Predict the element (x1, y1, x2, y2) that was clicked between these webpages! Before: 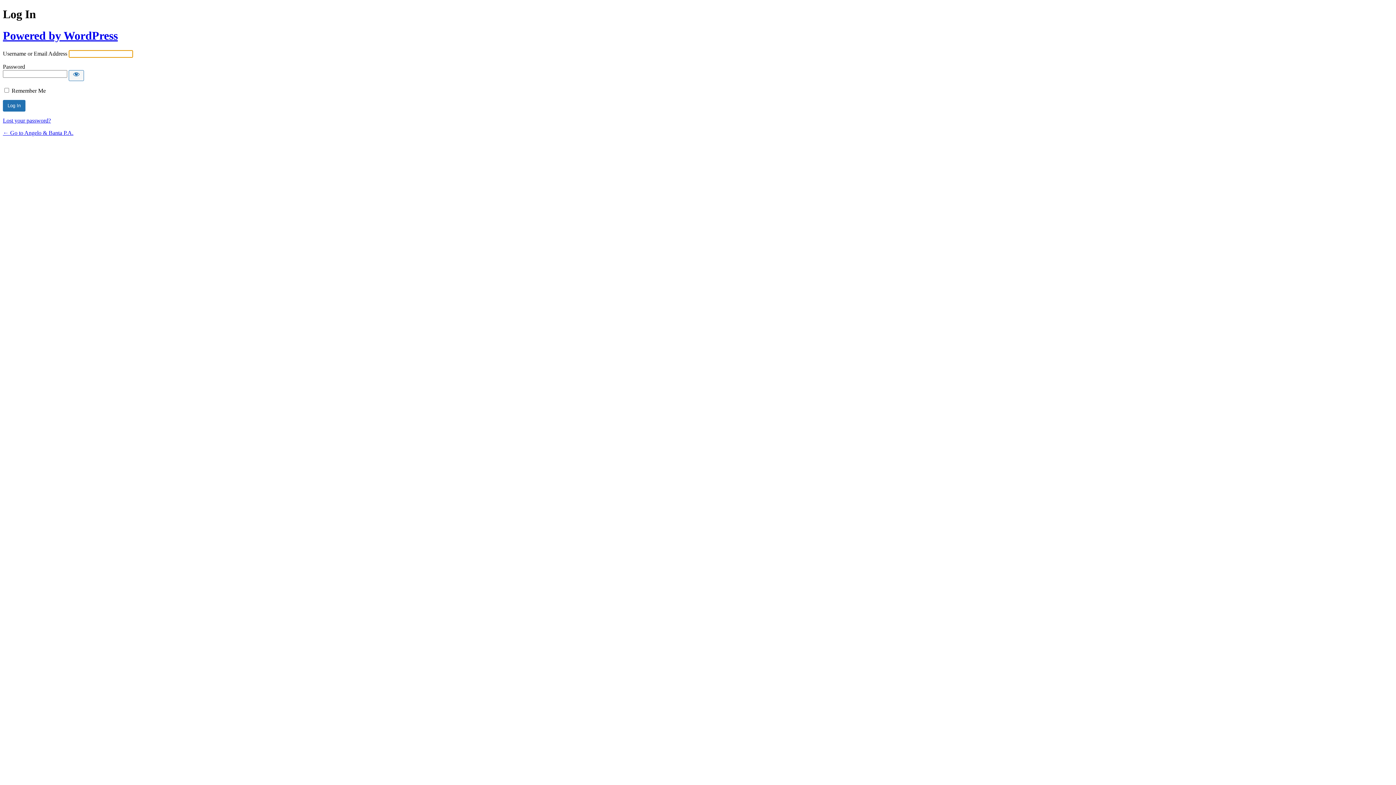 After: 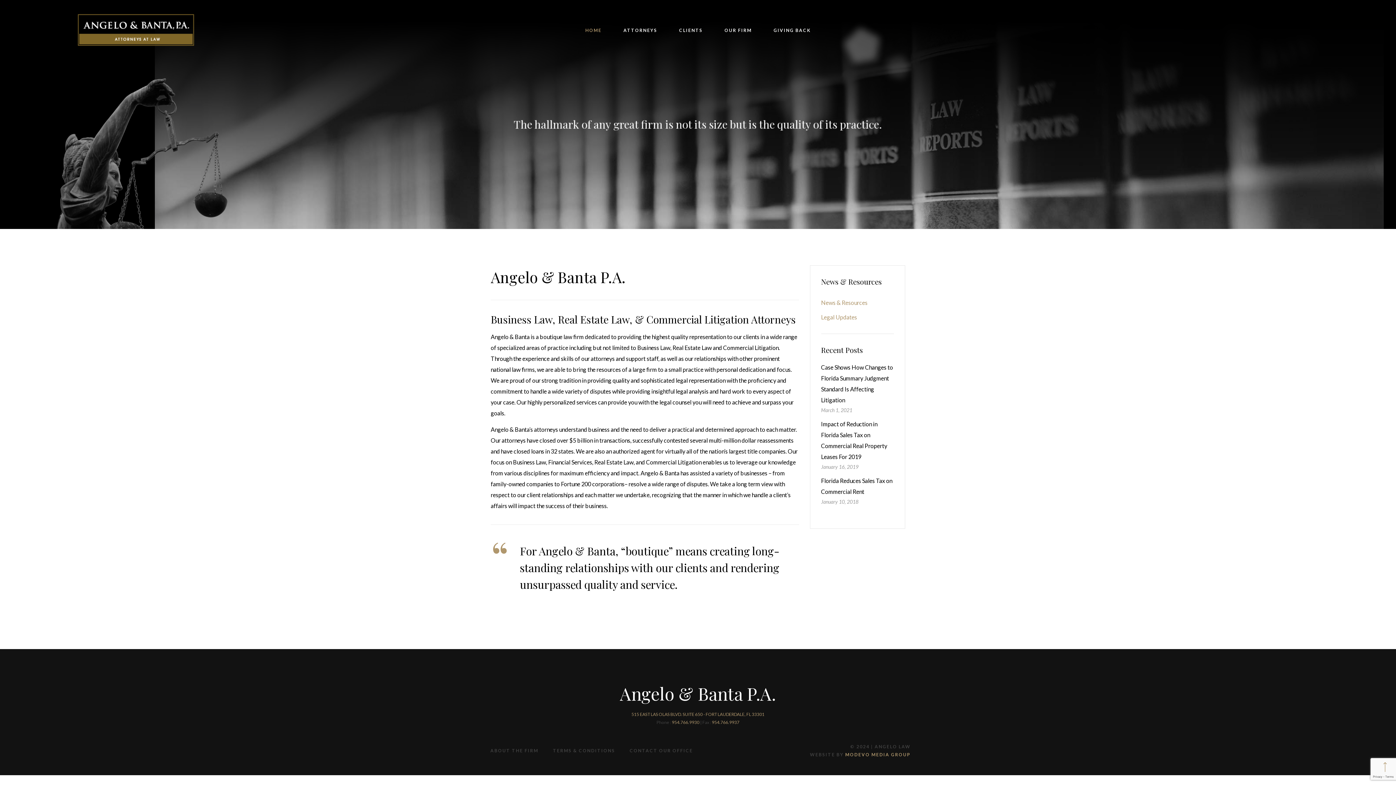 Action: label: ← Go to Angelo & Banta P.A. bbox: (2, 129, 73, 136)